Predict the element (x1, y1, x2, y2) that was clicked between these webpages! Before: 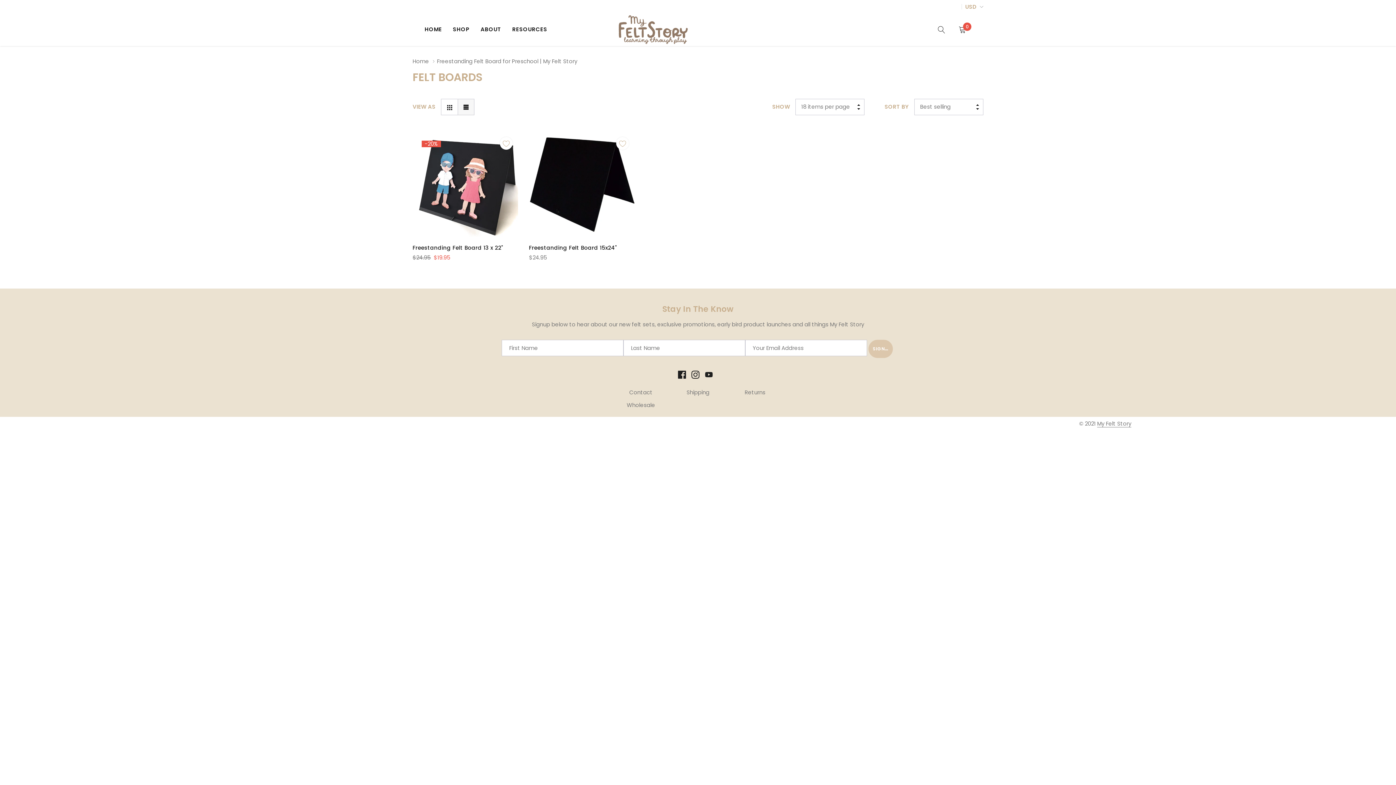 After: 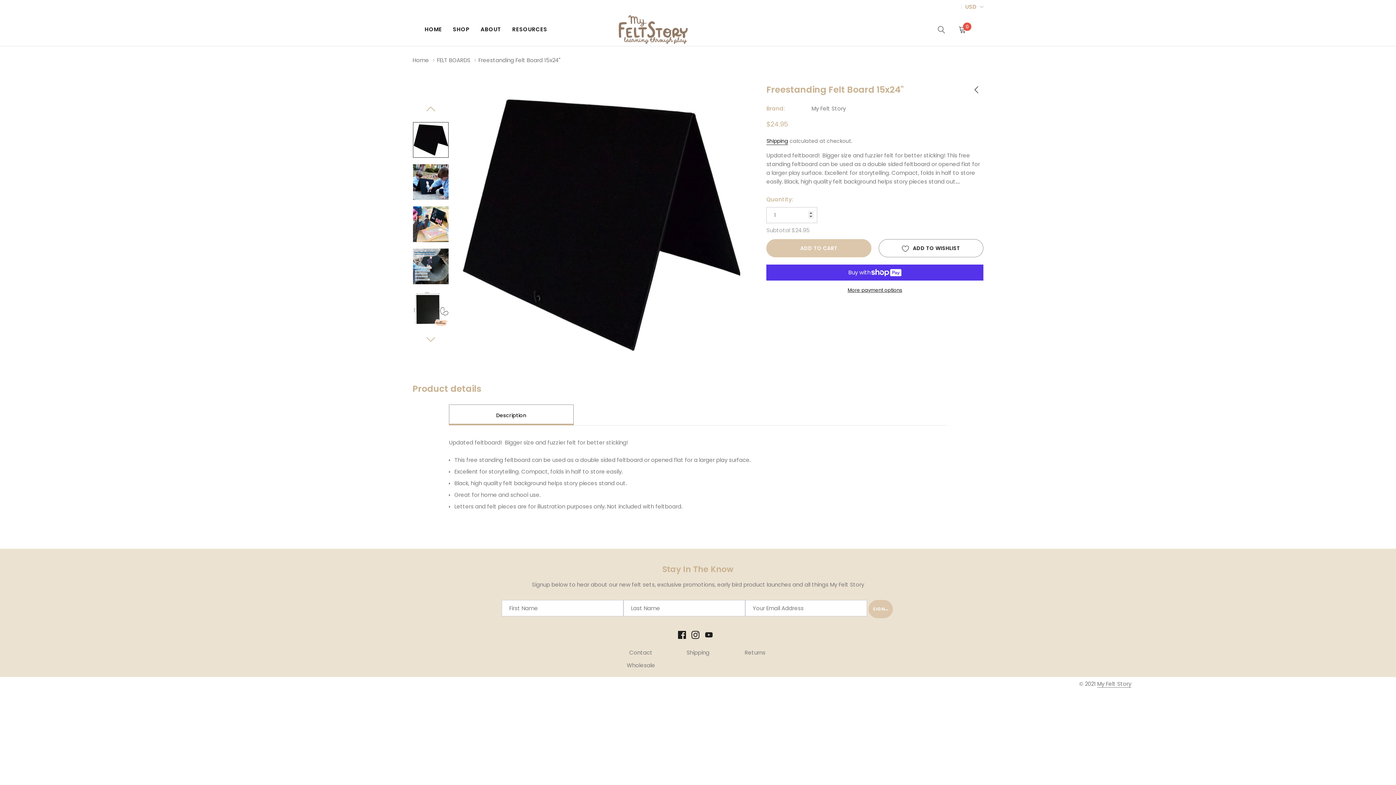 Action: label: link bbox: (529, 131, 634, 237)